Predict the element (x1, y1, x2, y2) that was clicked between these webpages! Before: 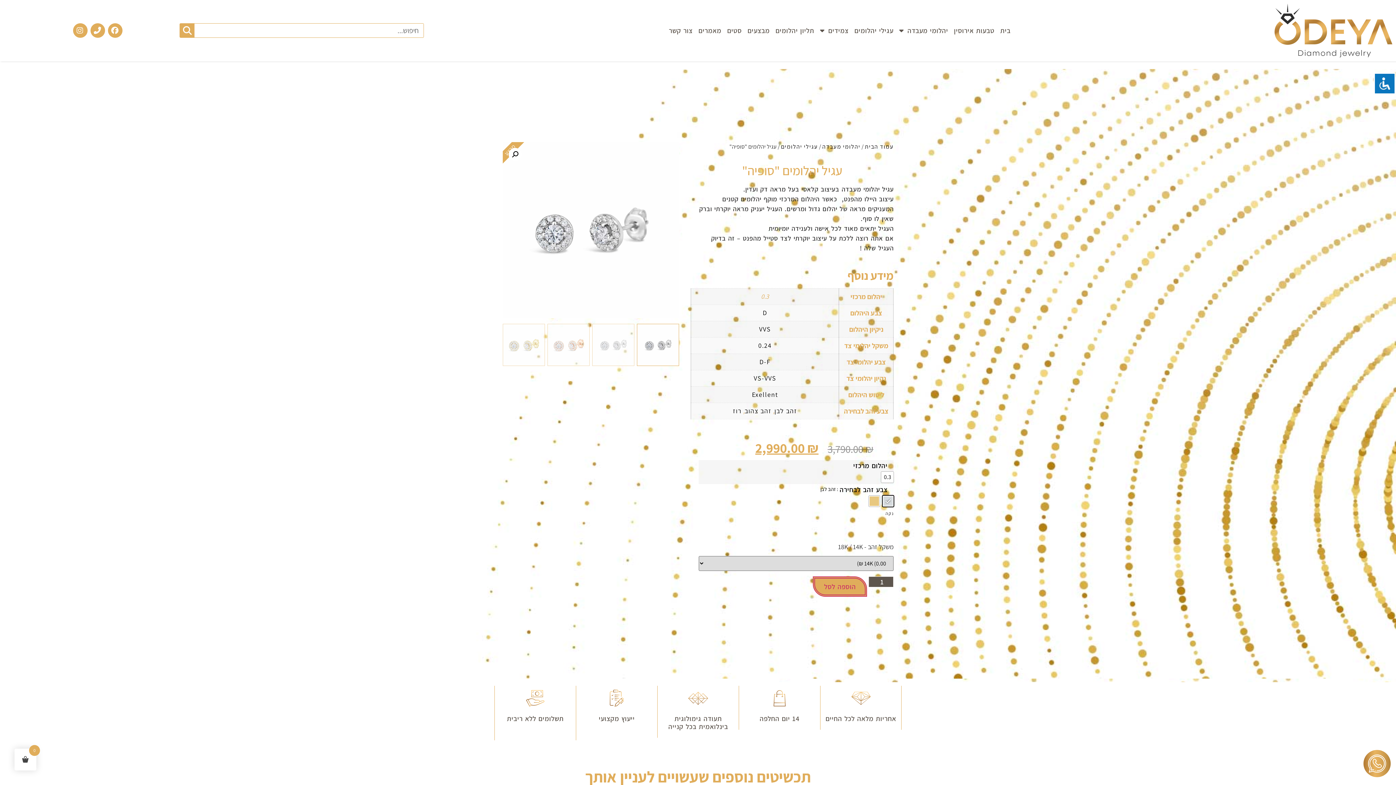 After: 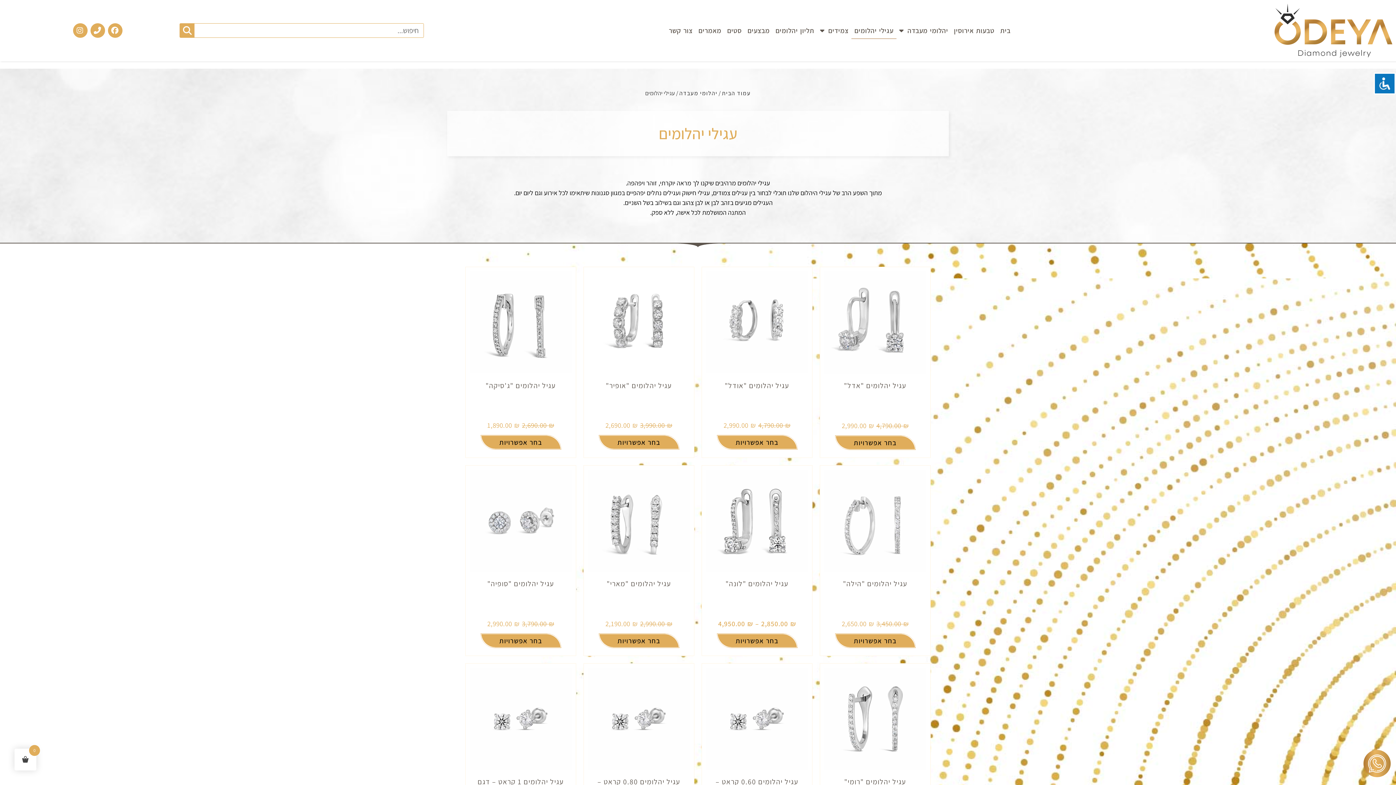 Action: bbox: (851, 22, 896, 39) label: עגילי יהלומים